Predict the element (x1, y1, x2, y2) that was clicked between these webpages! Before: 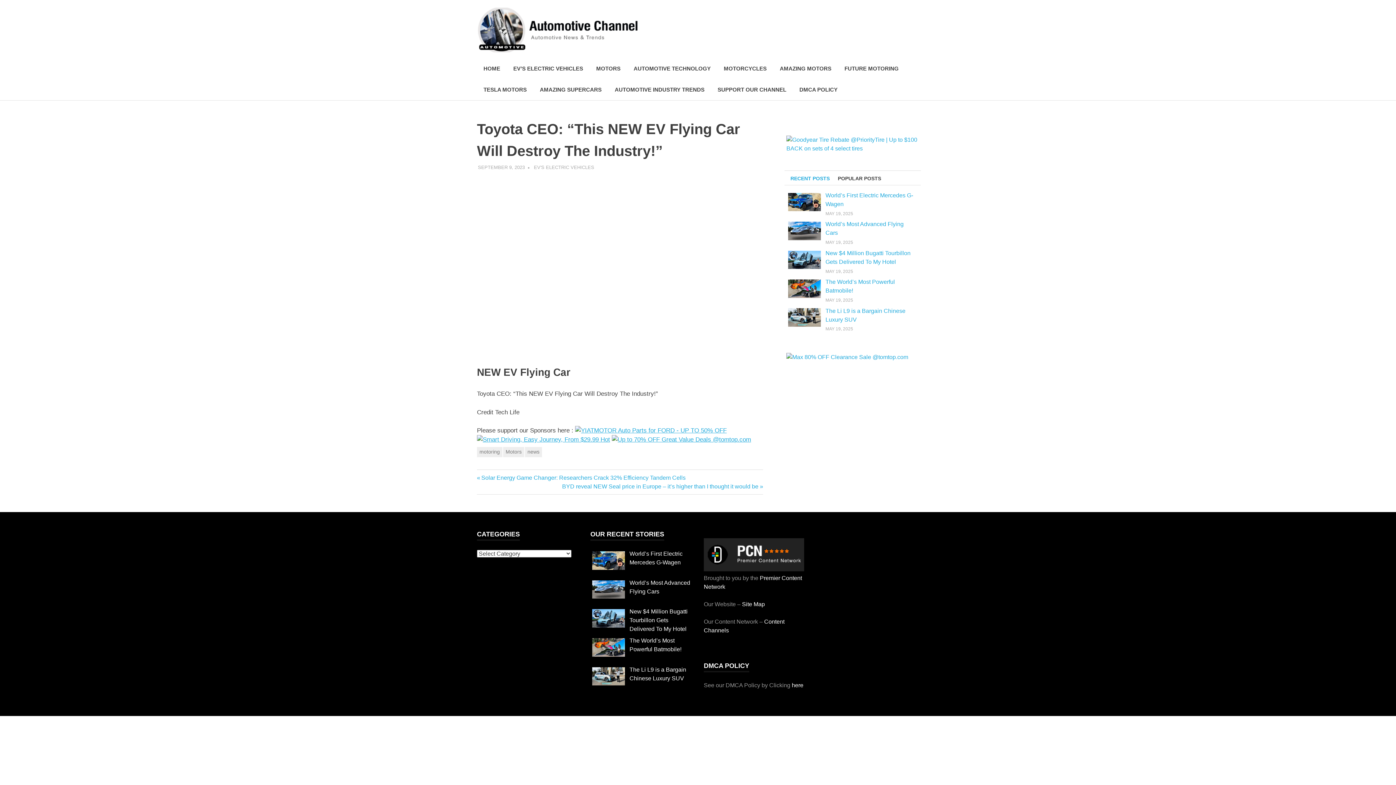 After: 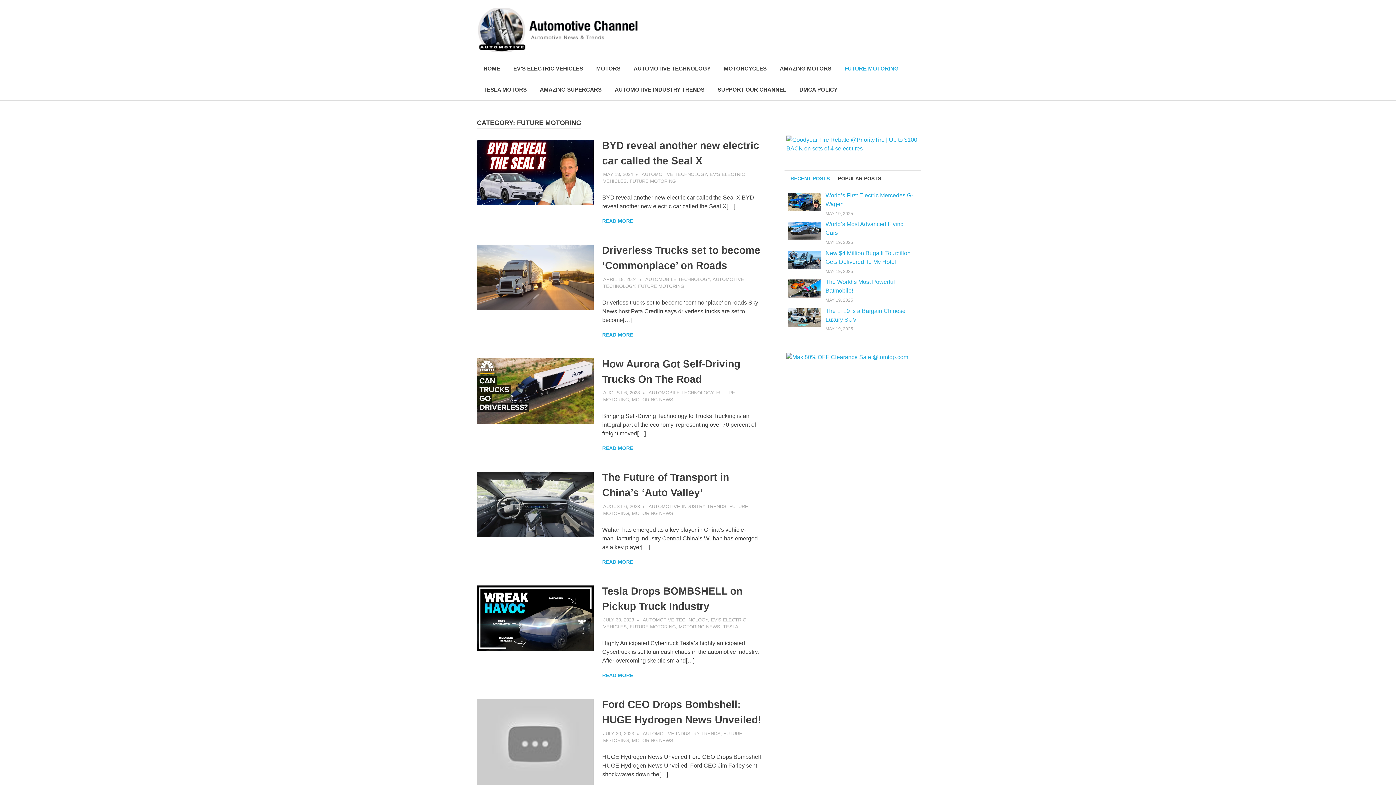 Action: label: FUTURE MOTORING bbox: (838, 58, 905, 79)